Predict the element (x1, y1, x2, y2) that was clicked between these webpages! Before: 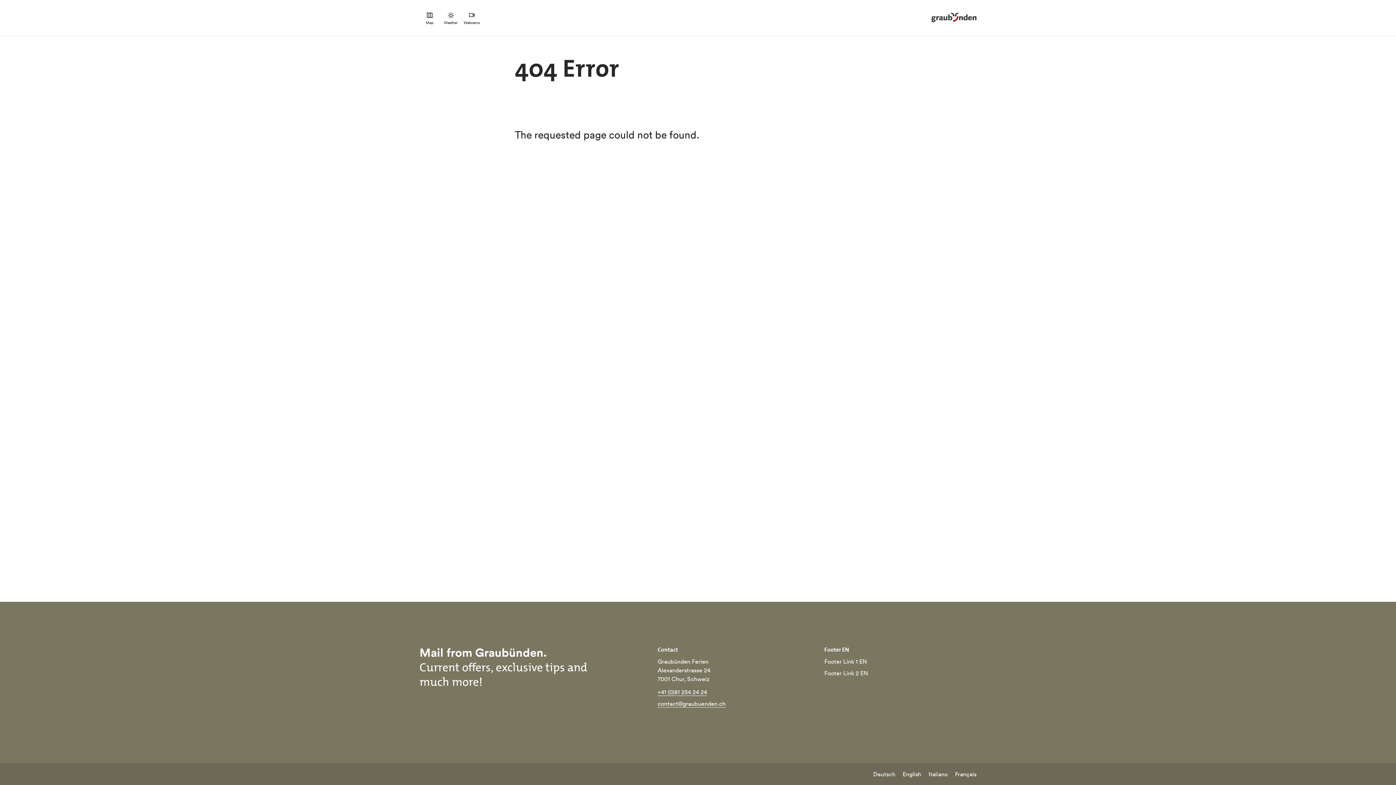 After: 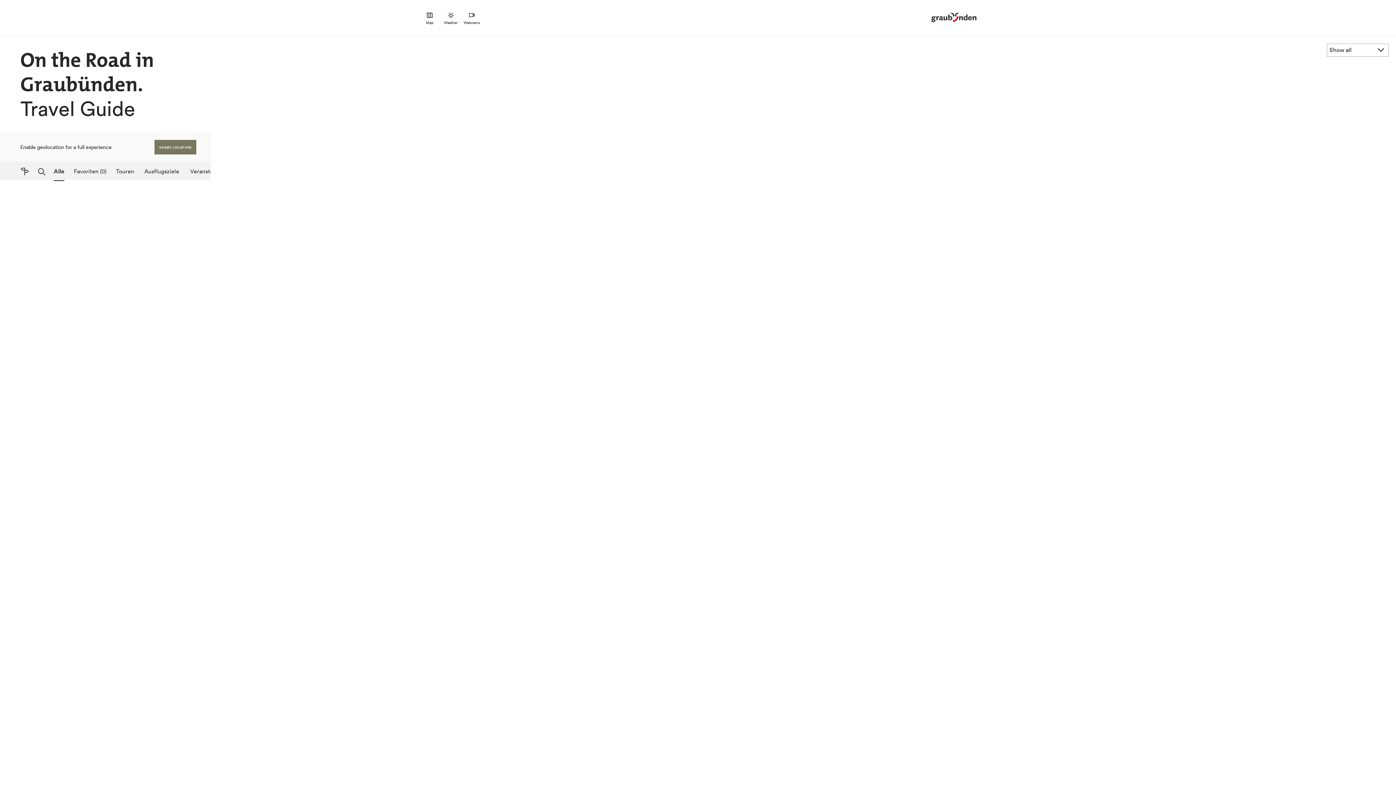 Action: bbox: (931, 12, 976, 23)